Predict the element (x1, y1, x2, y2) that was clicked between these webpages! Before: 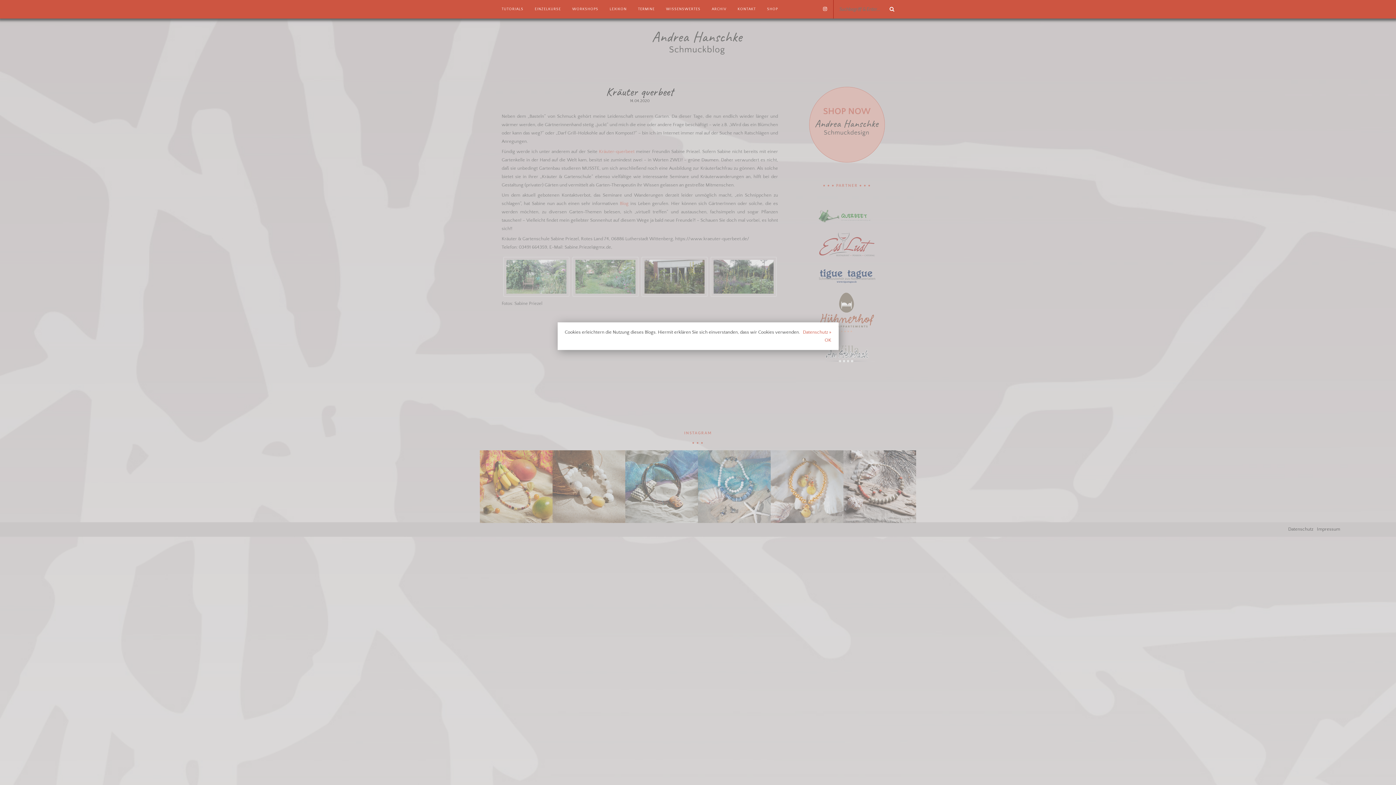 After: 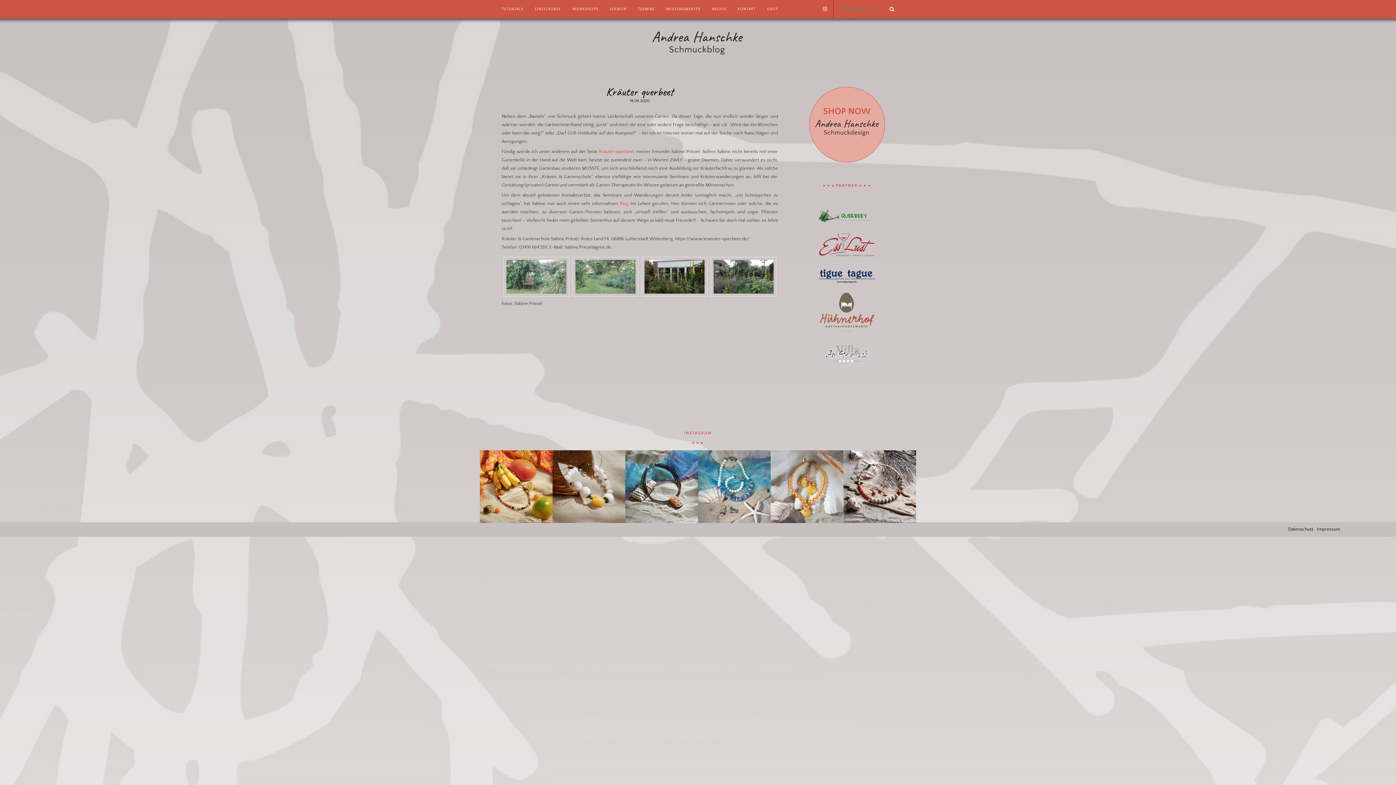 Action: label: OK bbox: (573, 337, 831, 342)